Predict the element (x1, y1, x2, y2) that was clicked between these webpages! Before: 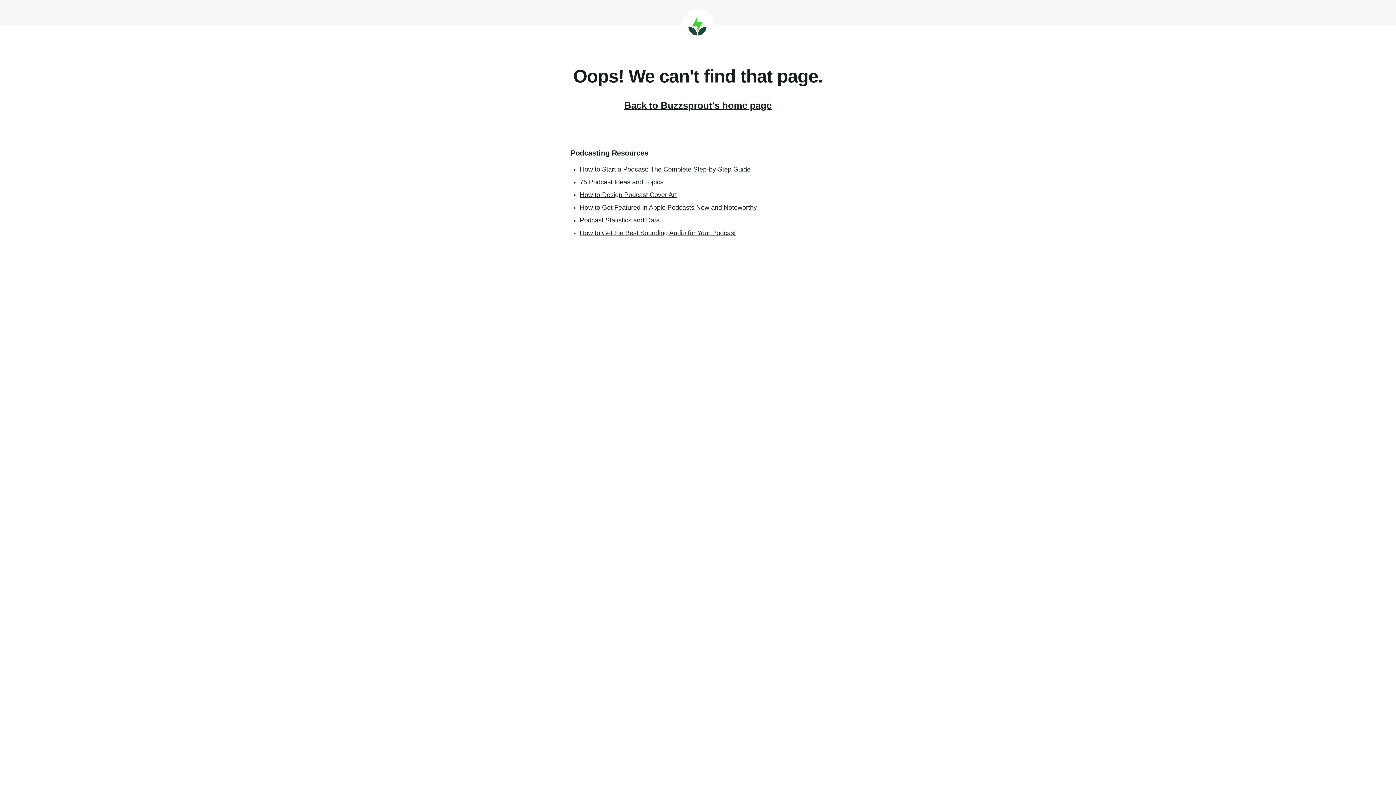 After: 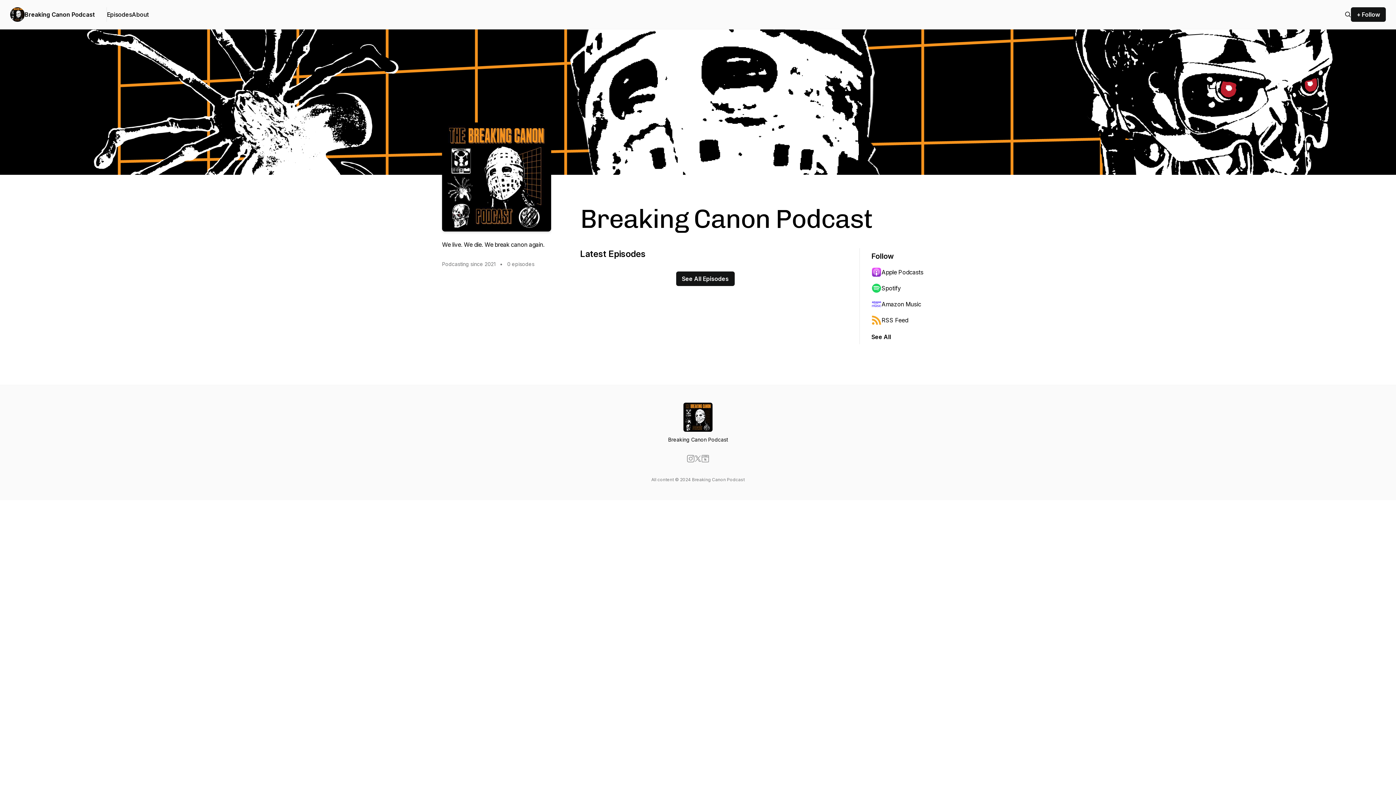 Action: label: How to Start a Podcast: The Complete Step-by-Step Guide bbox: (580, 165, 750, 173)